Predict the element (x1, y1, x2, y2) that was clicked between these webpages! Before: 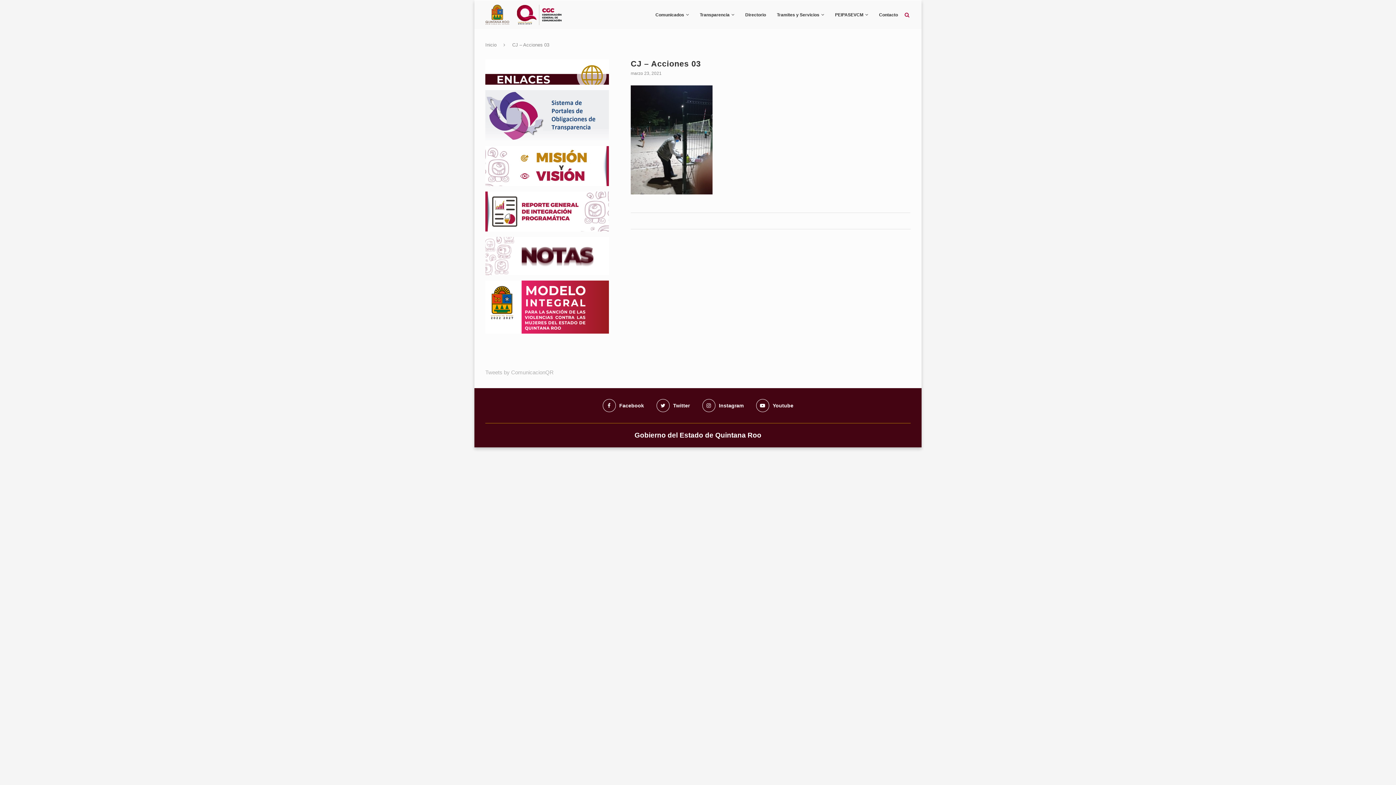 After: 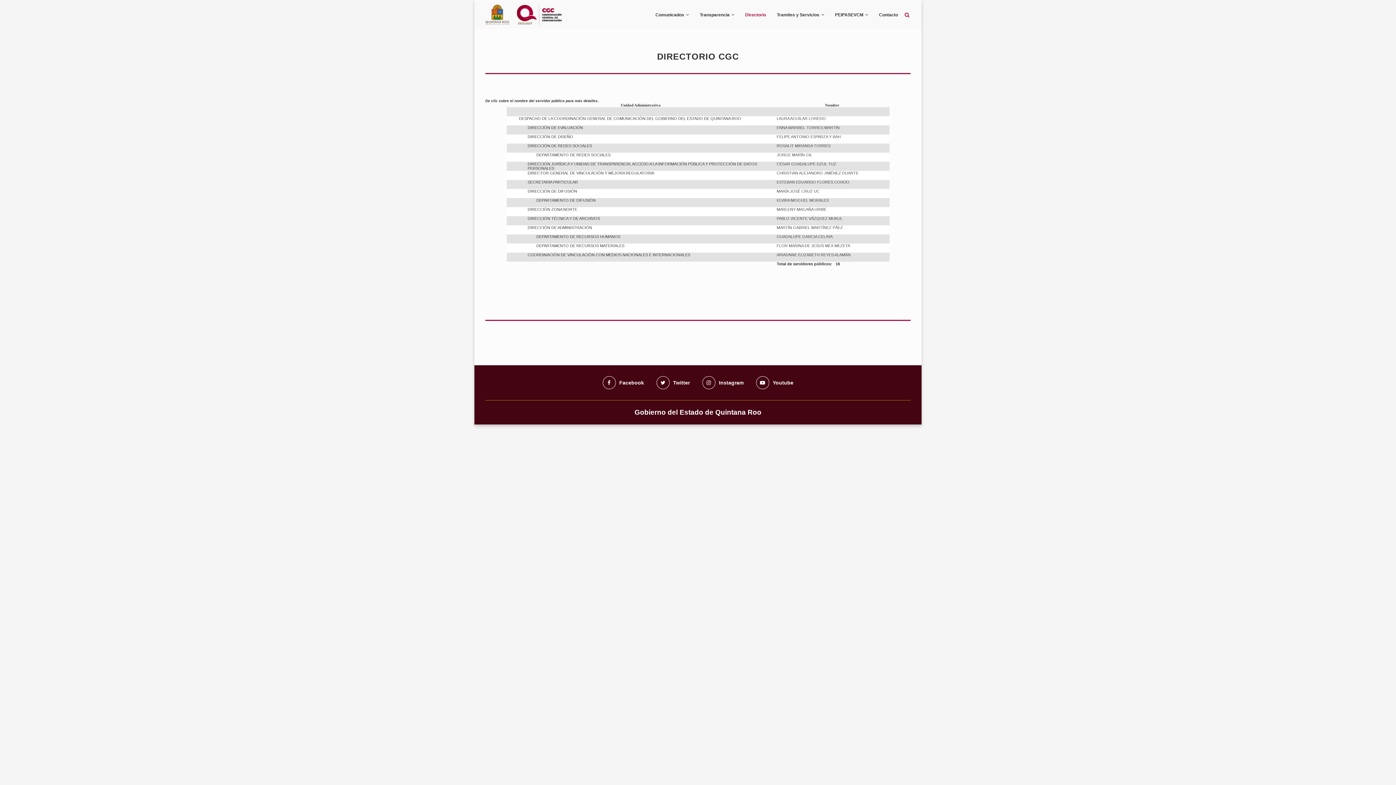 Action: bbox: (745, 0, 766, 29) label: Directorio